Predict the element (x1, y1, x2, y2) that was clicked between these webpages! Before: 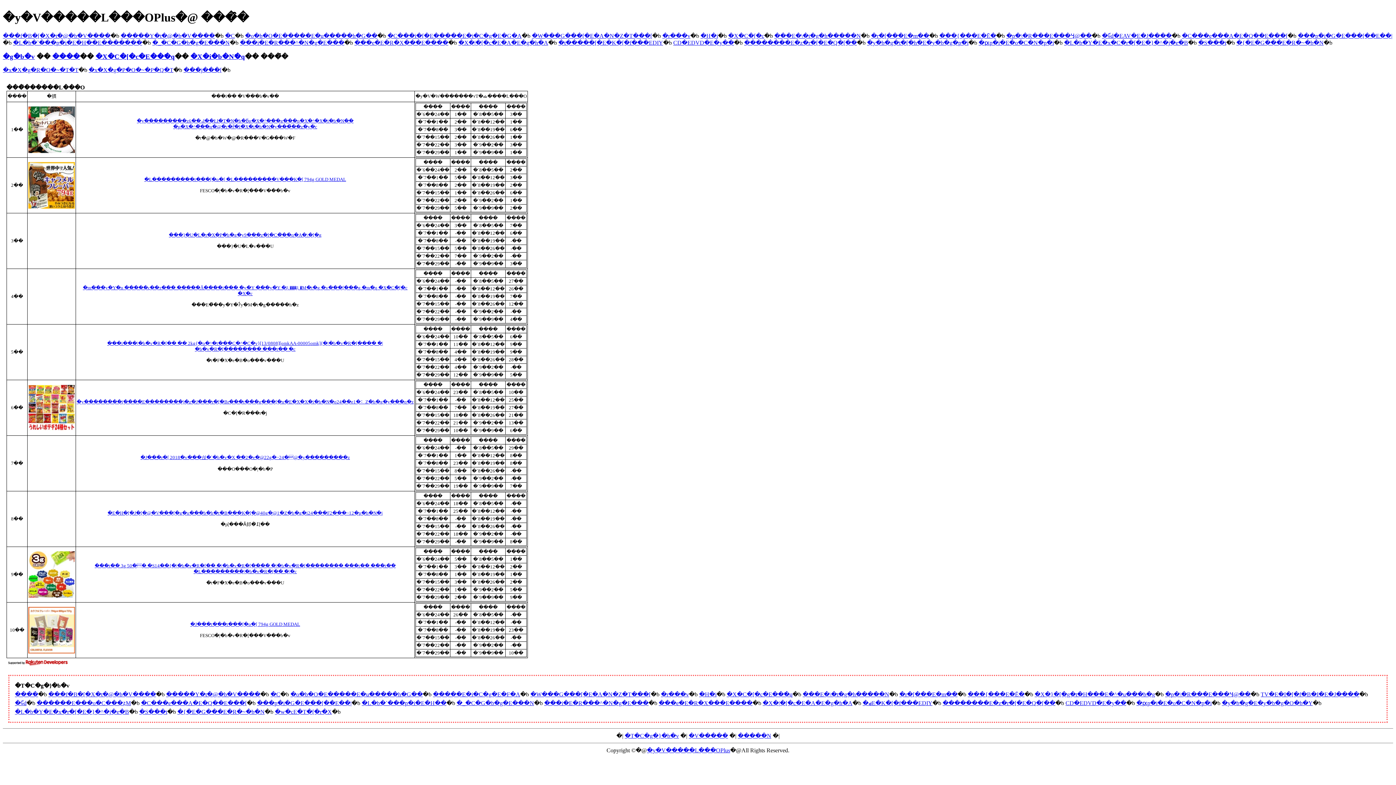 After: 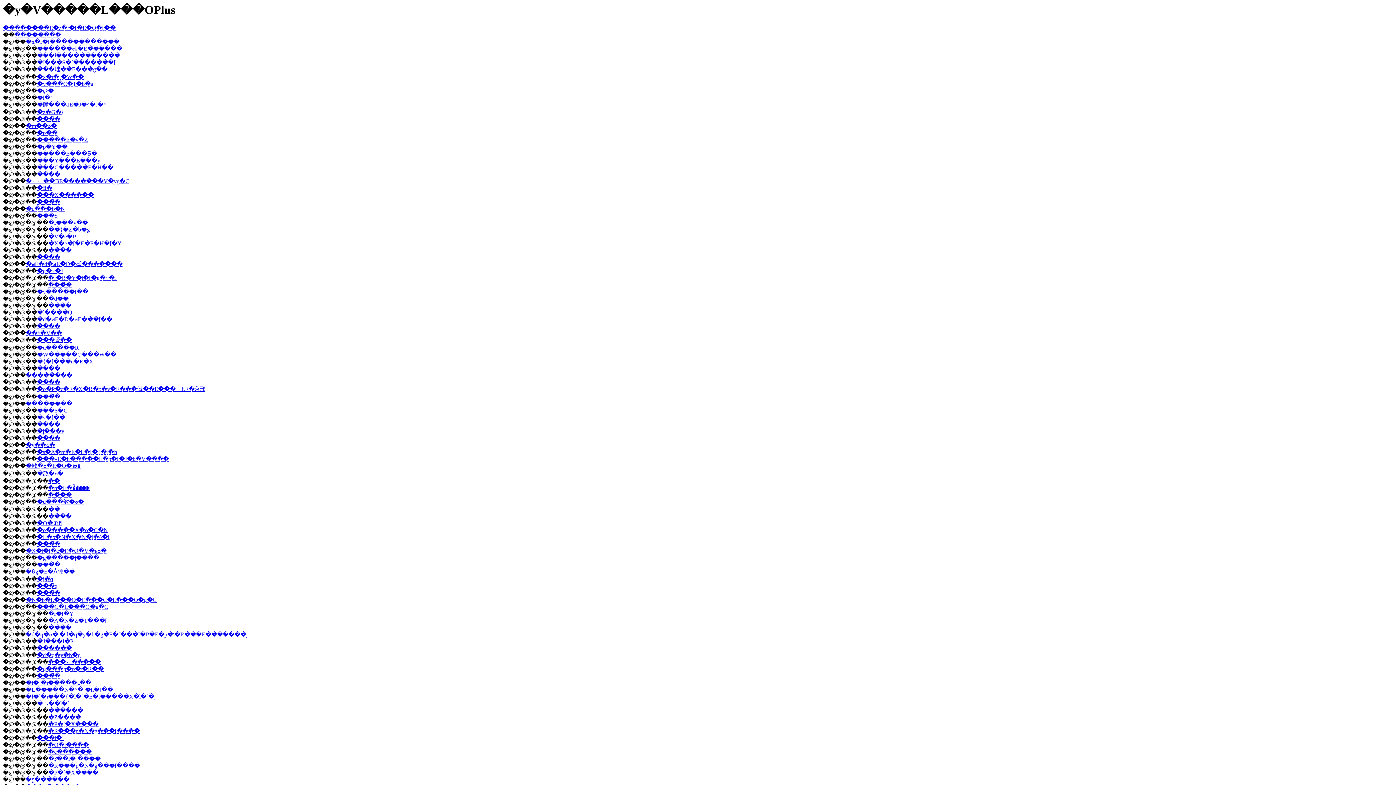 Action: label: ��������E�z�r�[�E�Q�[�� bbox: (942, 700, 1055, 706)